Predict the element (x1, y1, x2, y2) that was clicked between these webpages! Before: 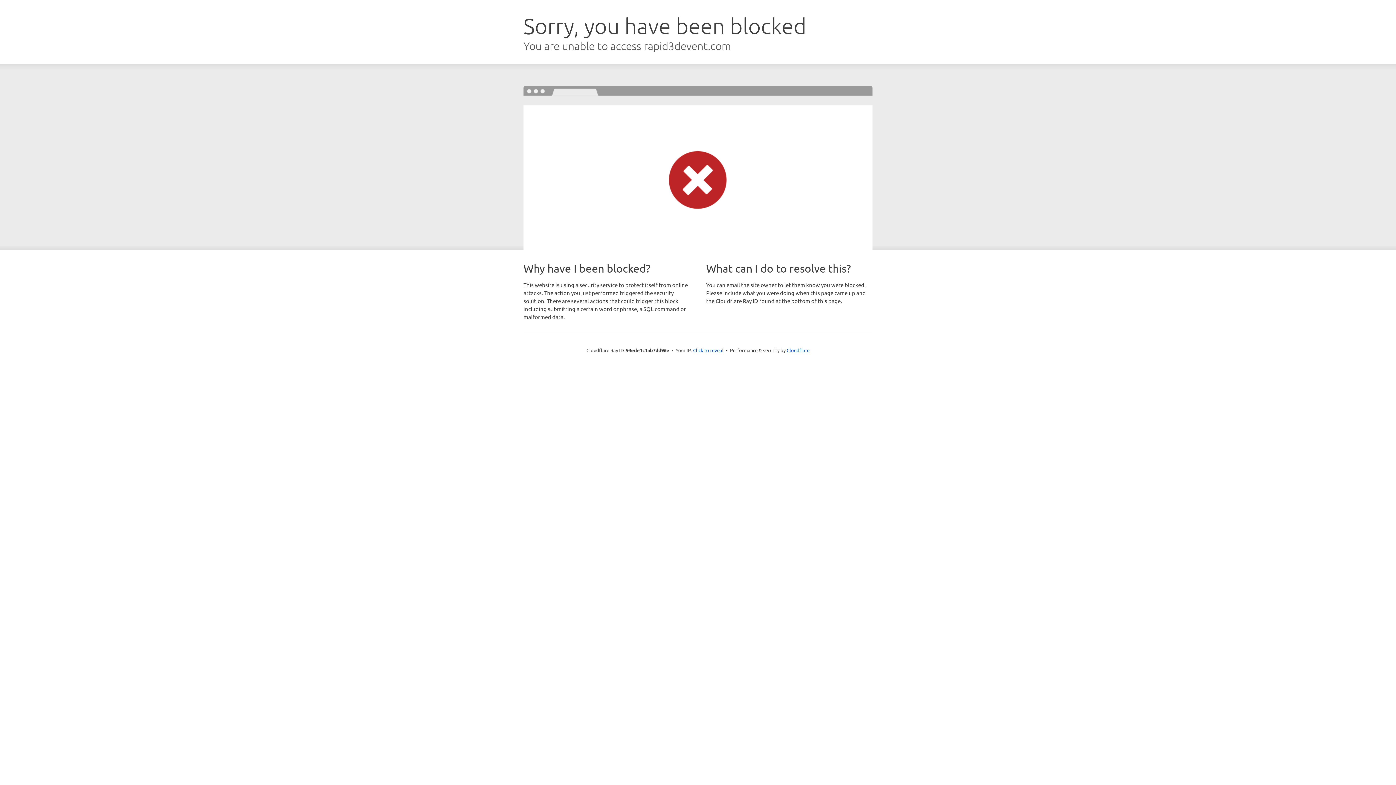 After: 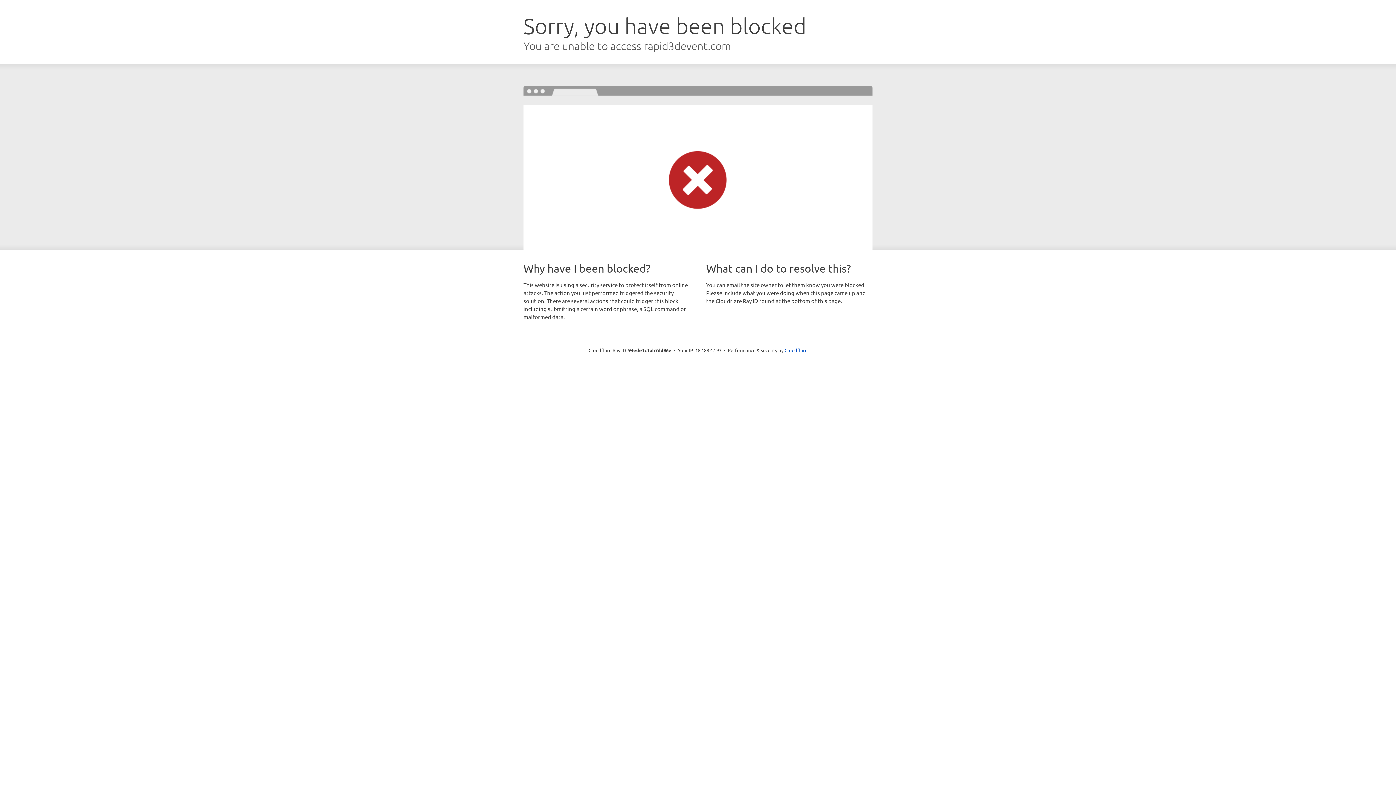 Action: bbox: (693, 346, 723, 353) label: Click to reveal